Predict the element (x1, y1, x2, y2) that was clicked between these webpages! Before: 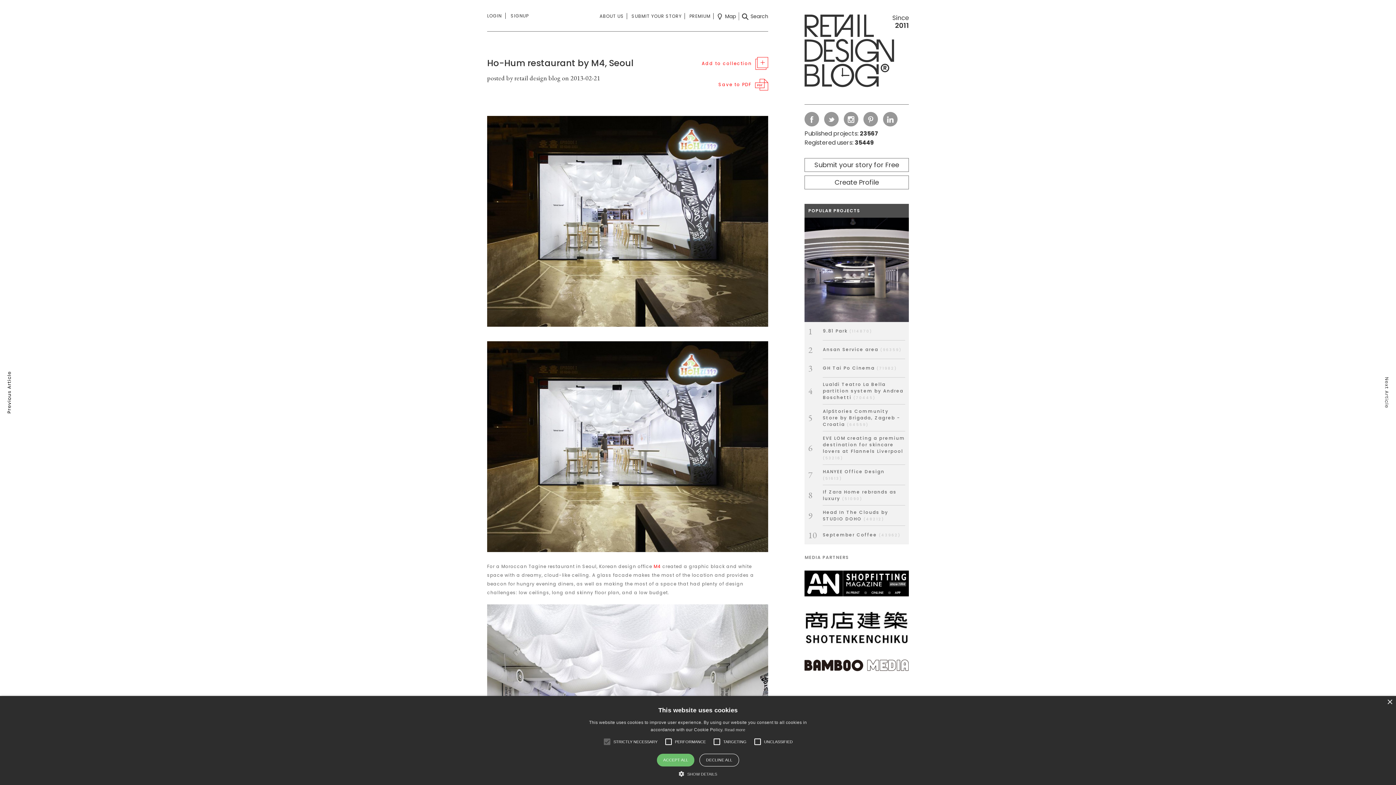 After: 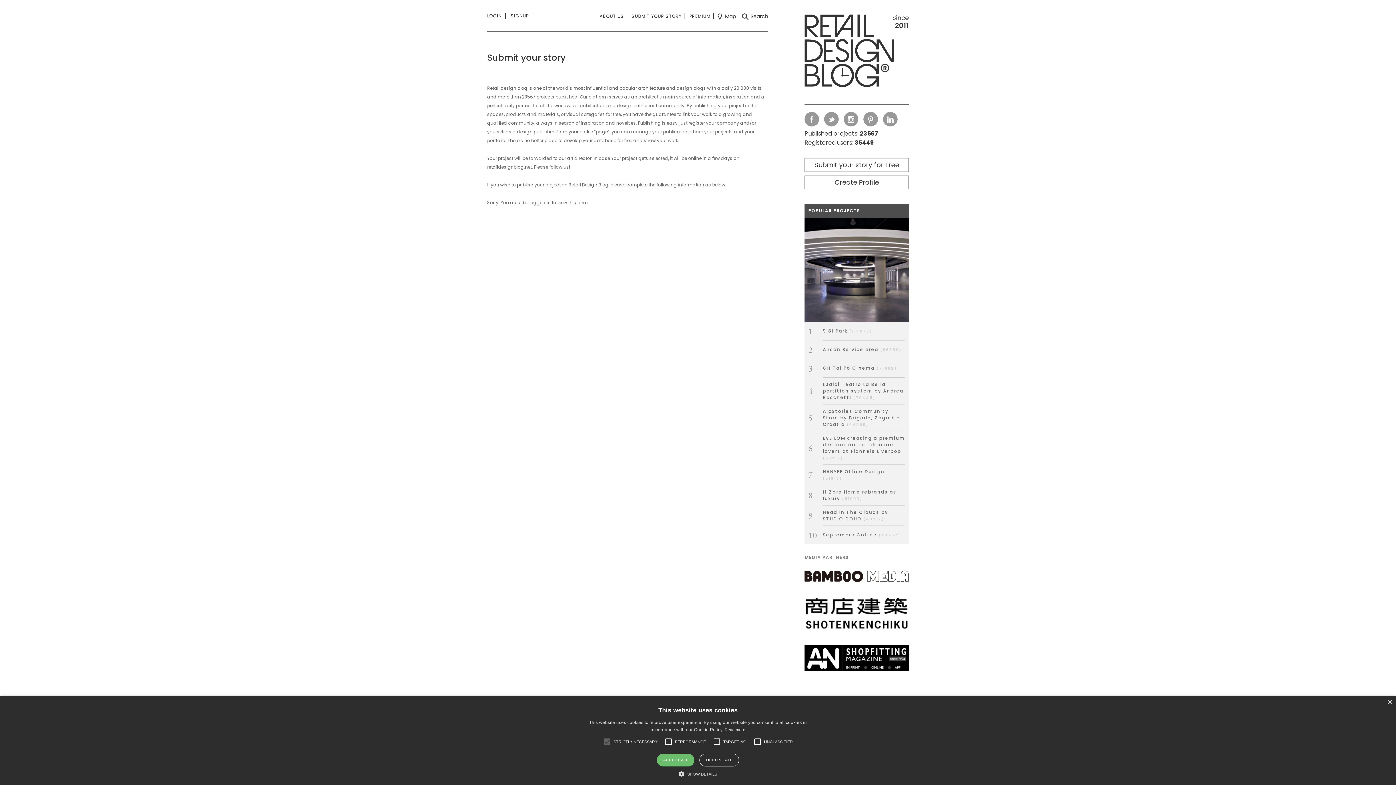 Action: label: SUBMIT YOUR STORY bbox: (631, 13, 685, 19)